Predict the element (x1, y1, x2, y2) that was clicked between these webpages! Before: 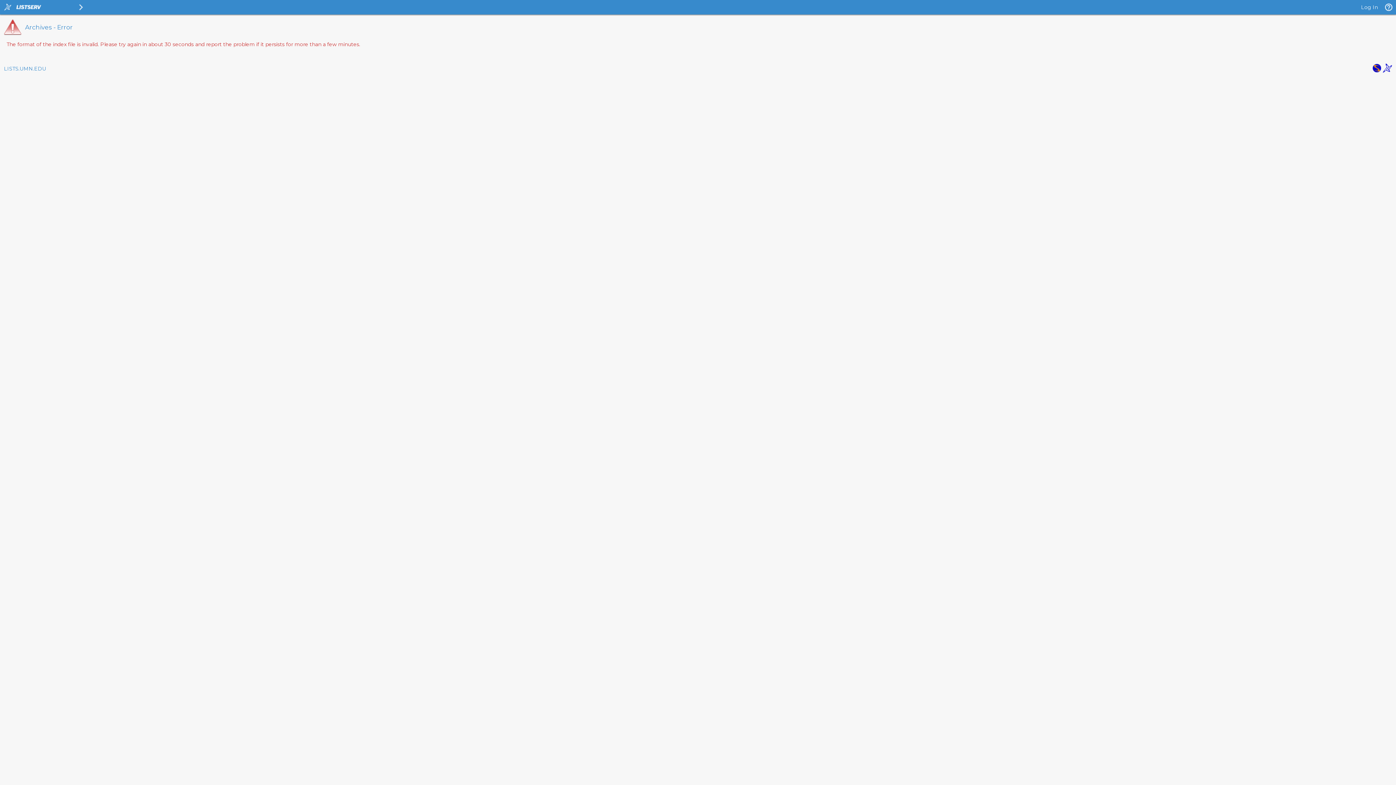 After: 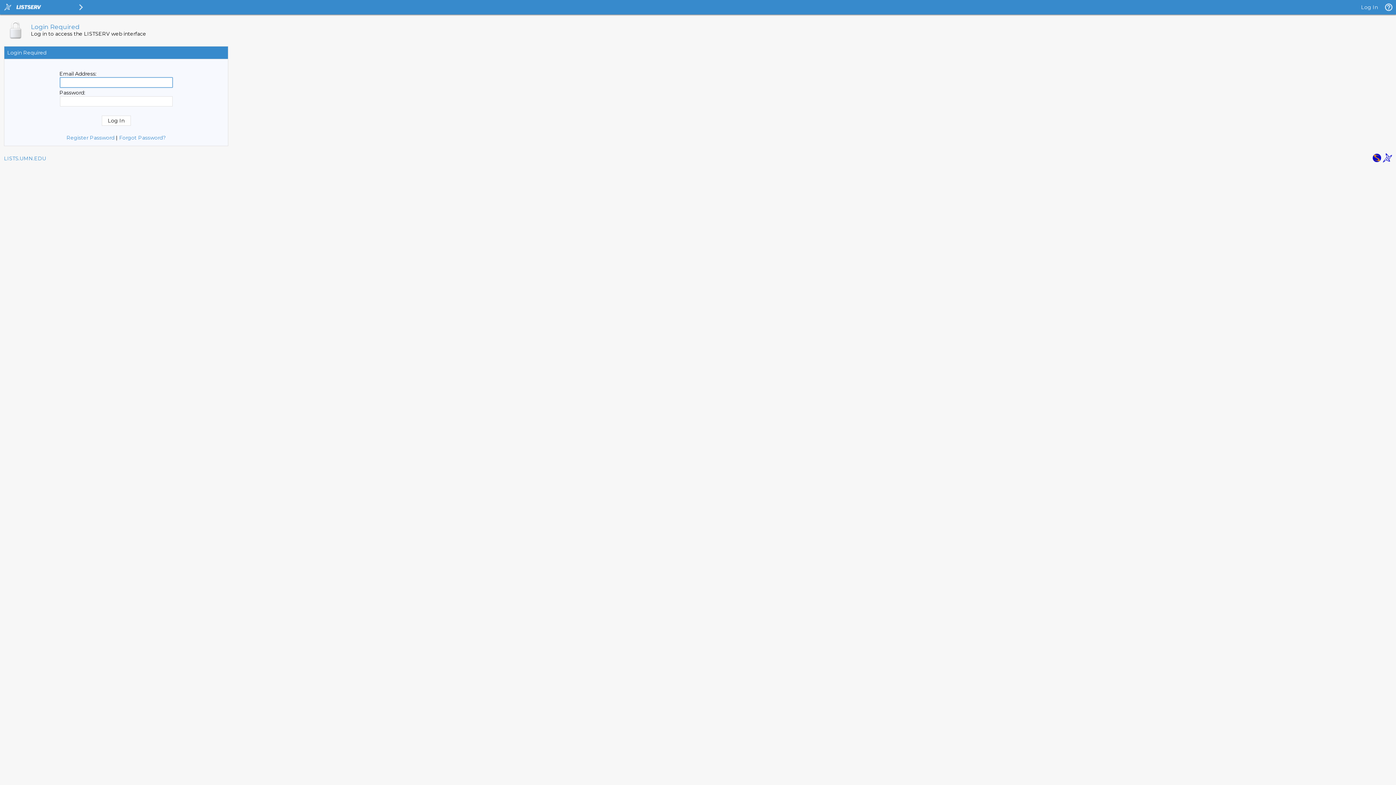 Action: bbox: (1361, 4, 1378, 10) label: Log In